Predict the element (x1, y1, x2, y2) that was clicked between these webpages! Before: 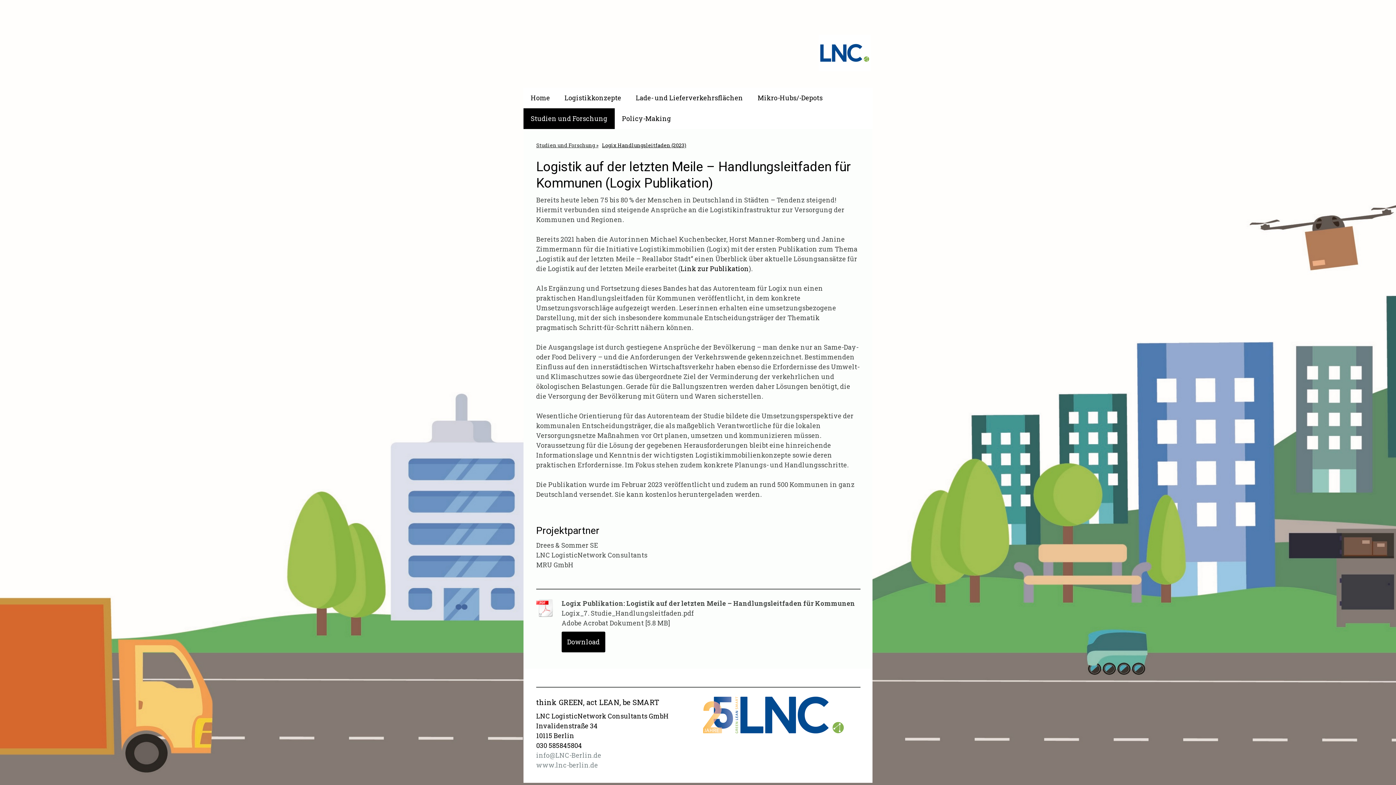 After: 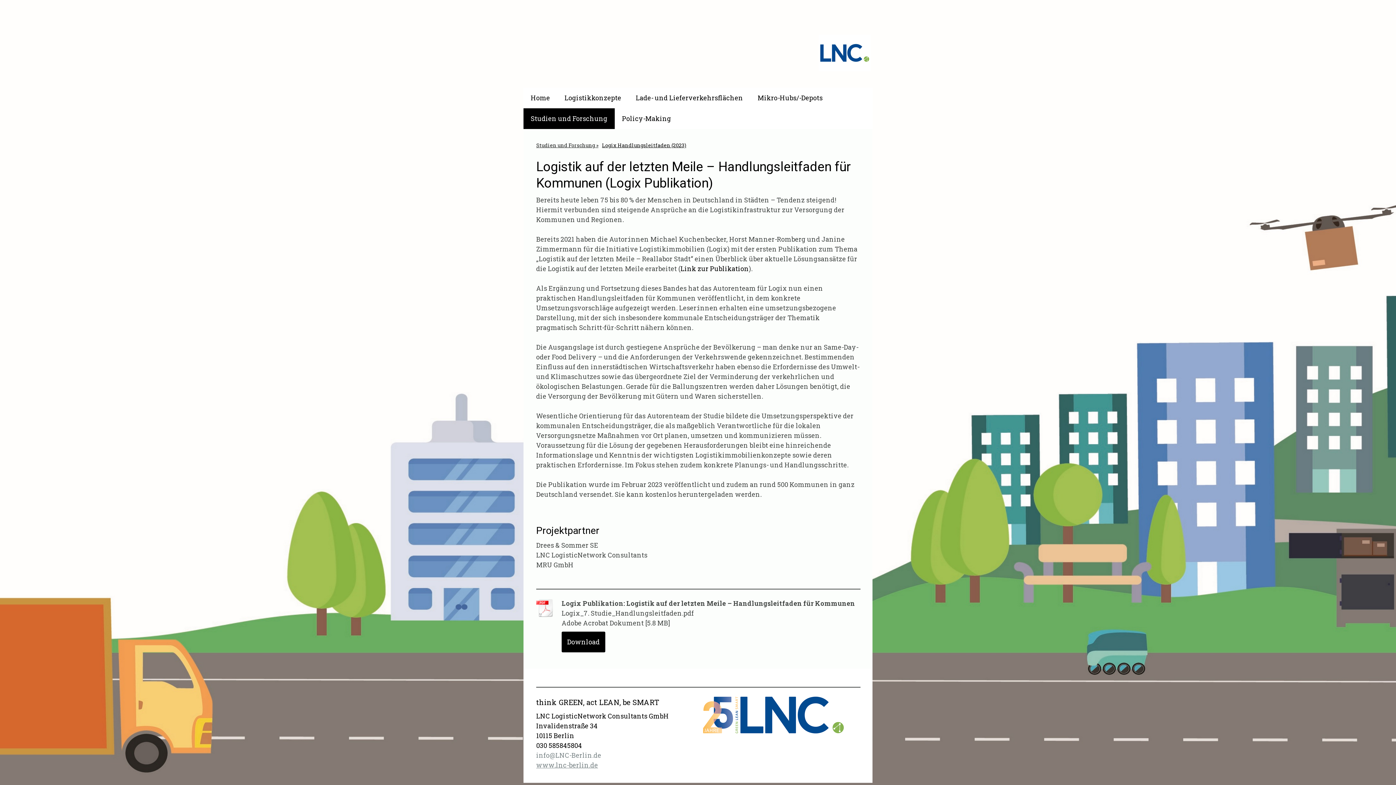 Action: bbox: (536, 761, 598, 769) label: www.lnc-berlin.de